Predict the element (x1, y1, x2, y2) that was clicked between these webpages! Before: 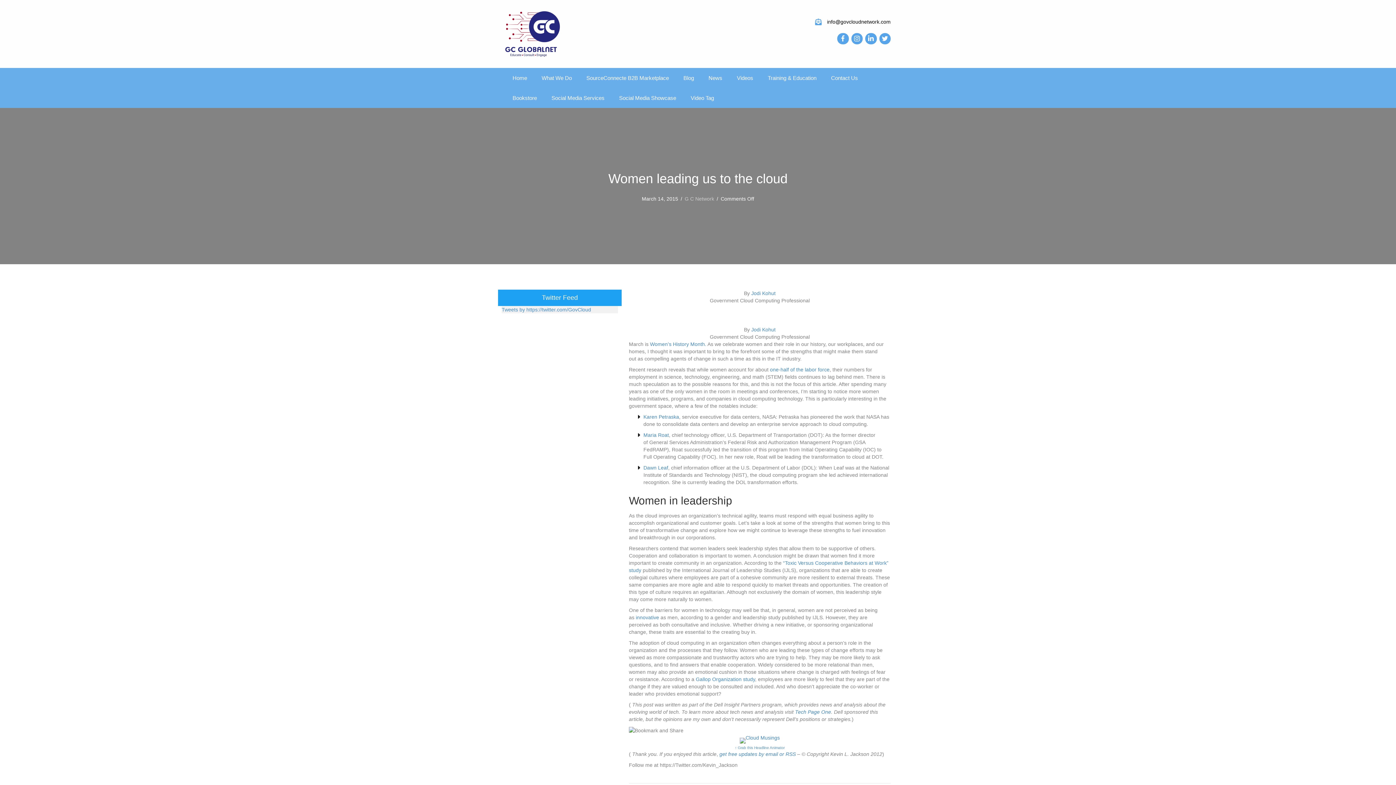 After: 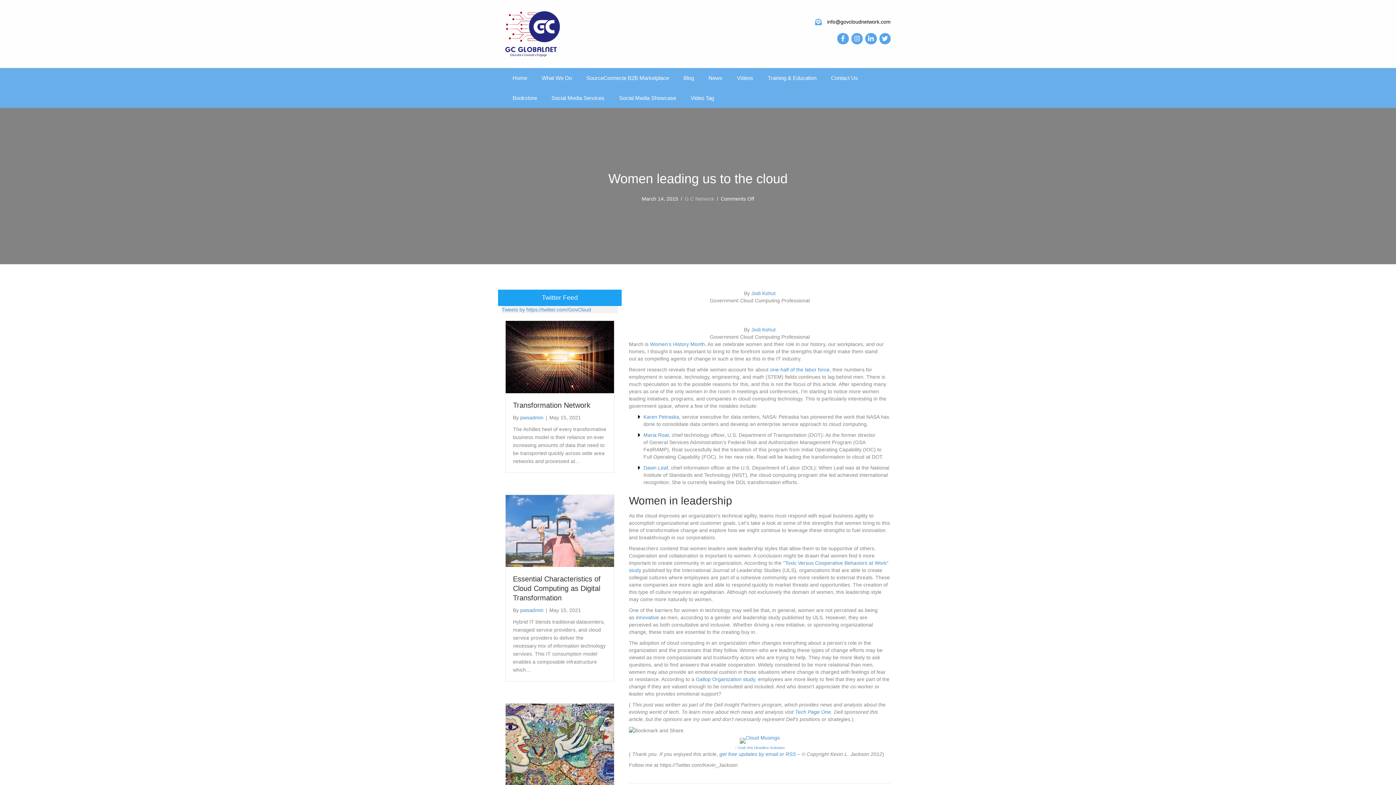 Action: bbox: (643, 464, 668, 470) label: Dawn Leaf